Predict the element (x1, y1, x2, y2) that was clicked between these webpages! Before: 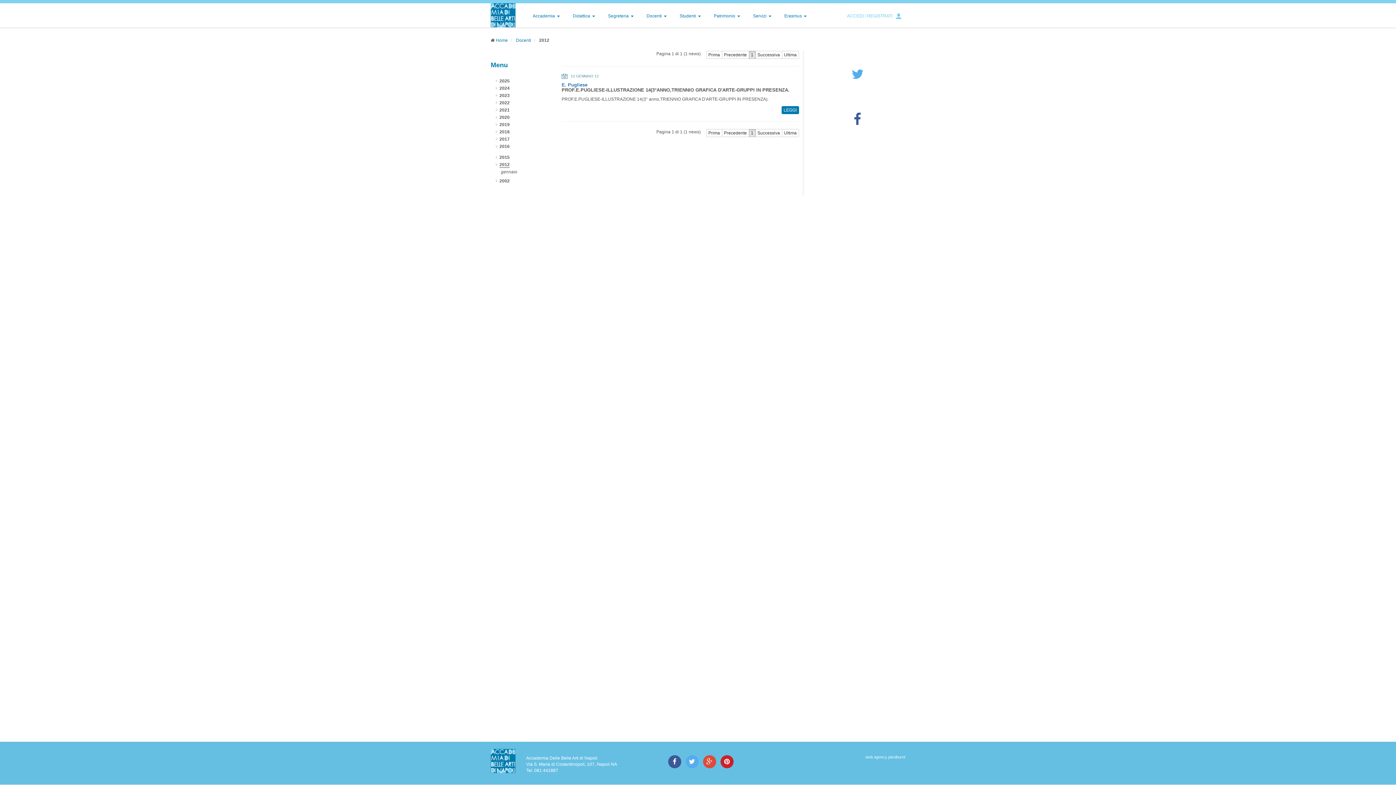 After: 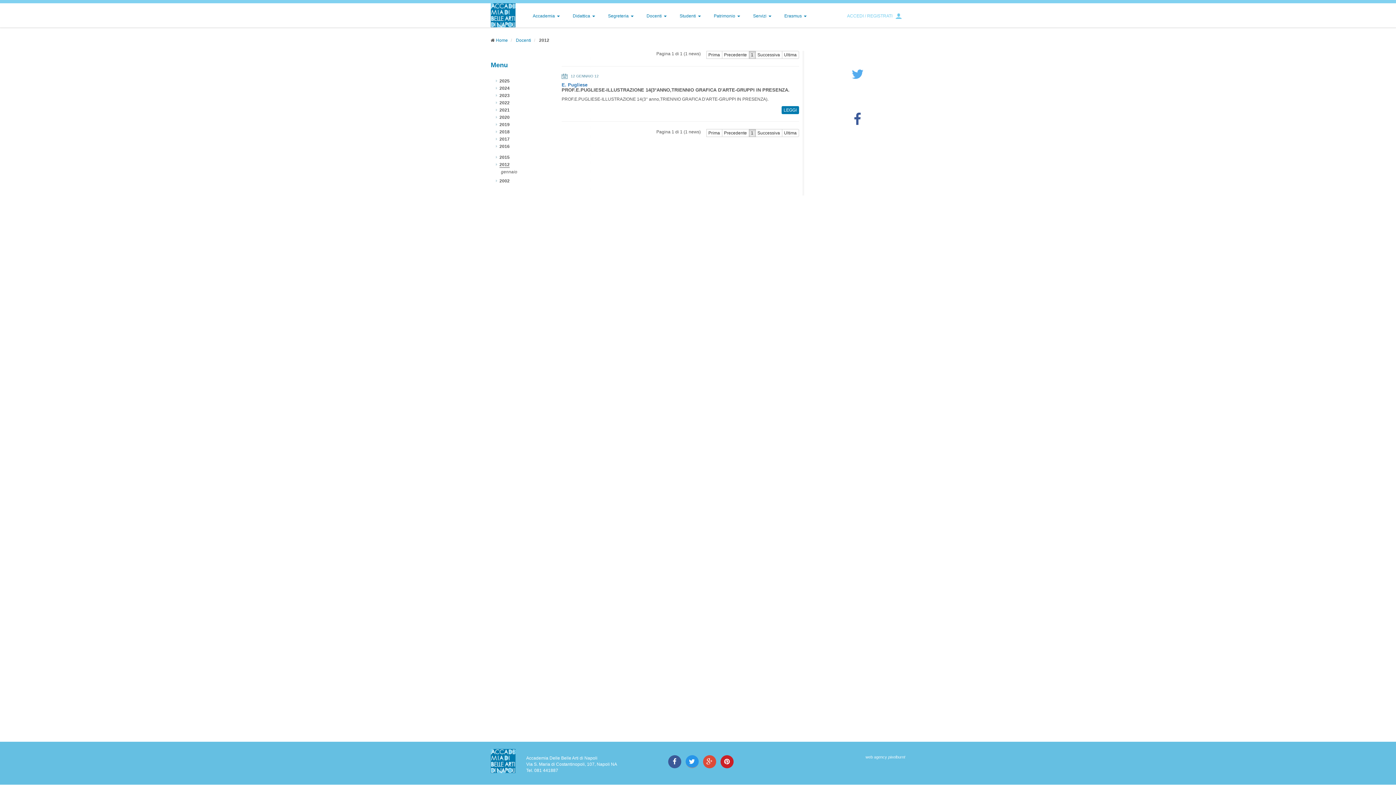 Action: bbox: (685, 755, 698, 768)